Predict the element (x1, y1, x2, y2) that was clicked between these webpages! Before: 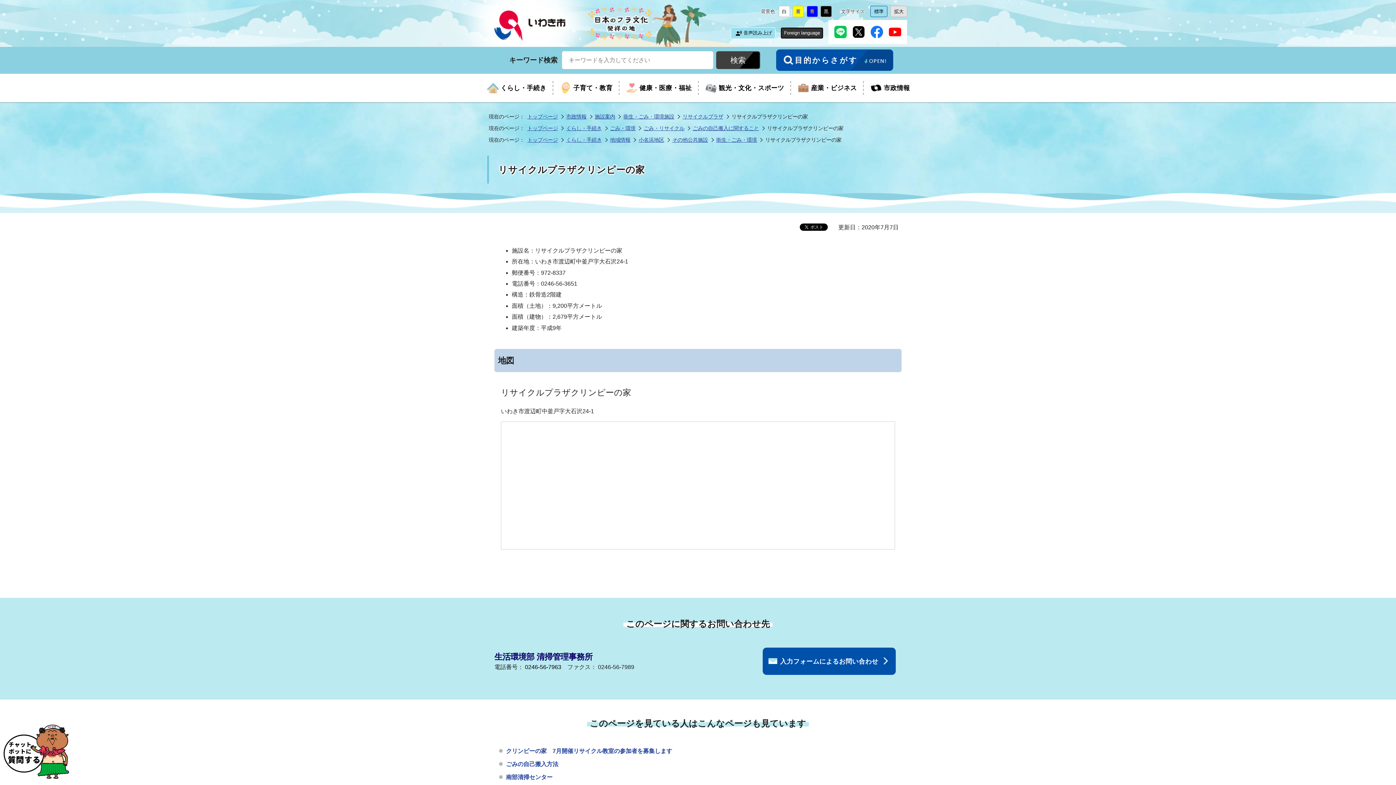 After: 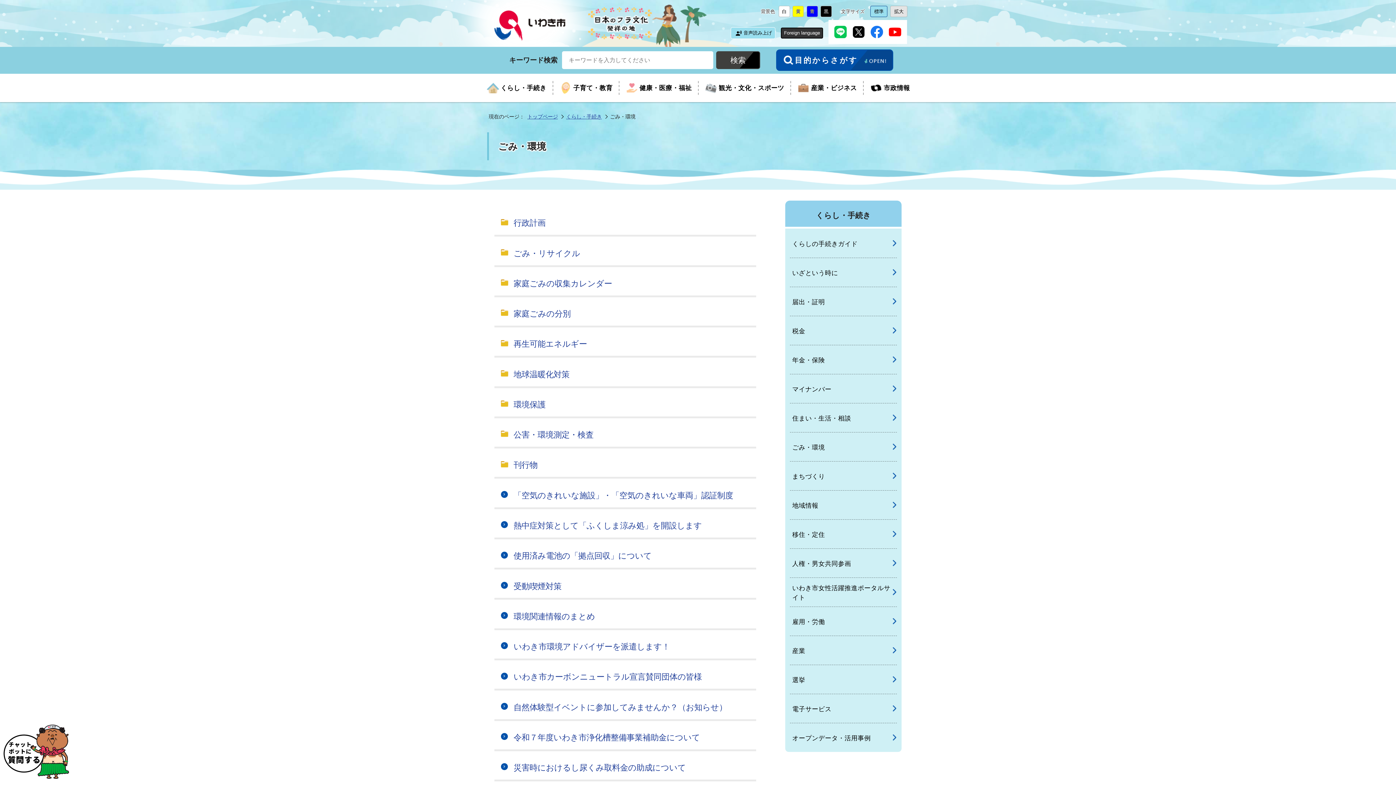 Action: bbox: (610, 125, 635, 131) label: ごみ・環境